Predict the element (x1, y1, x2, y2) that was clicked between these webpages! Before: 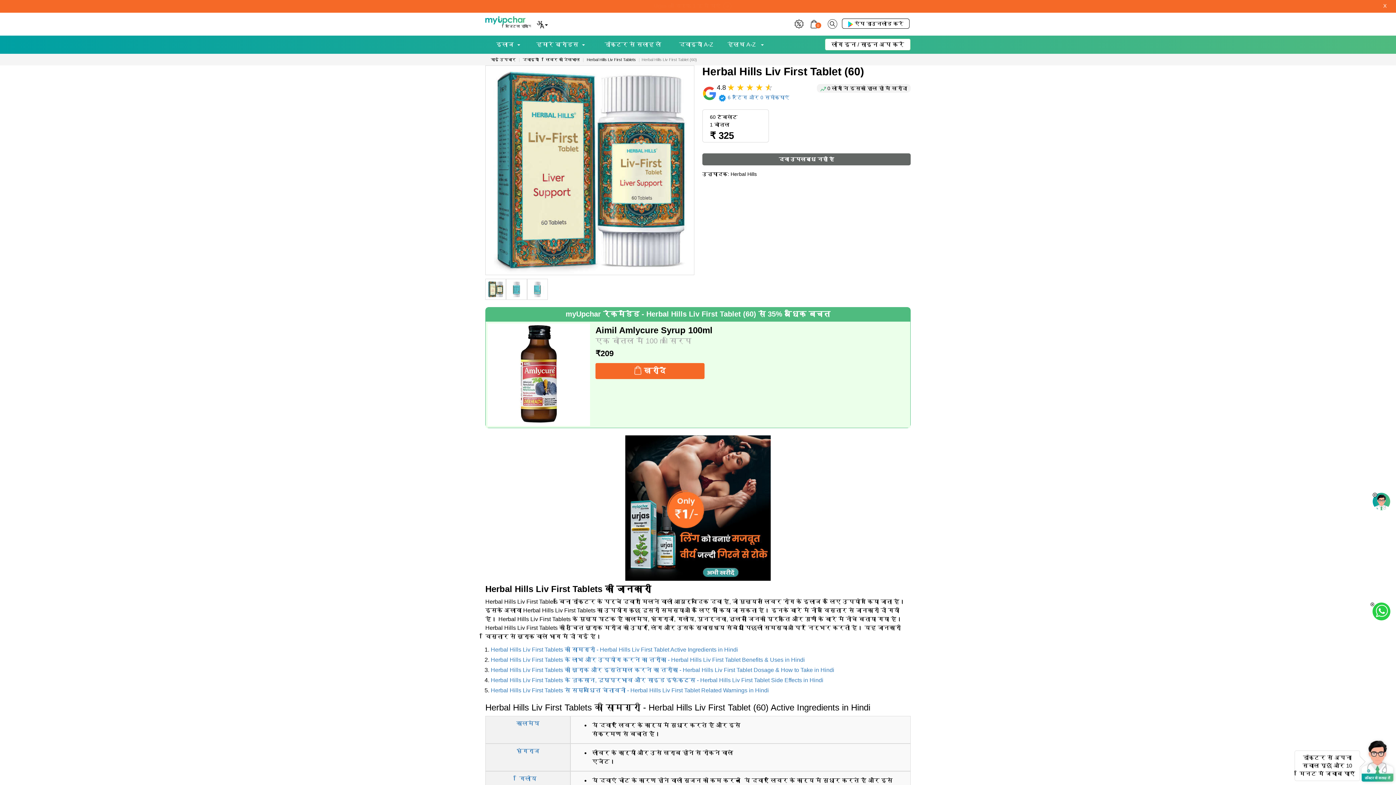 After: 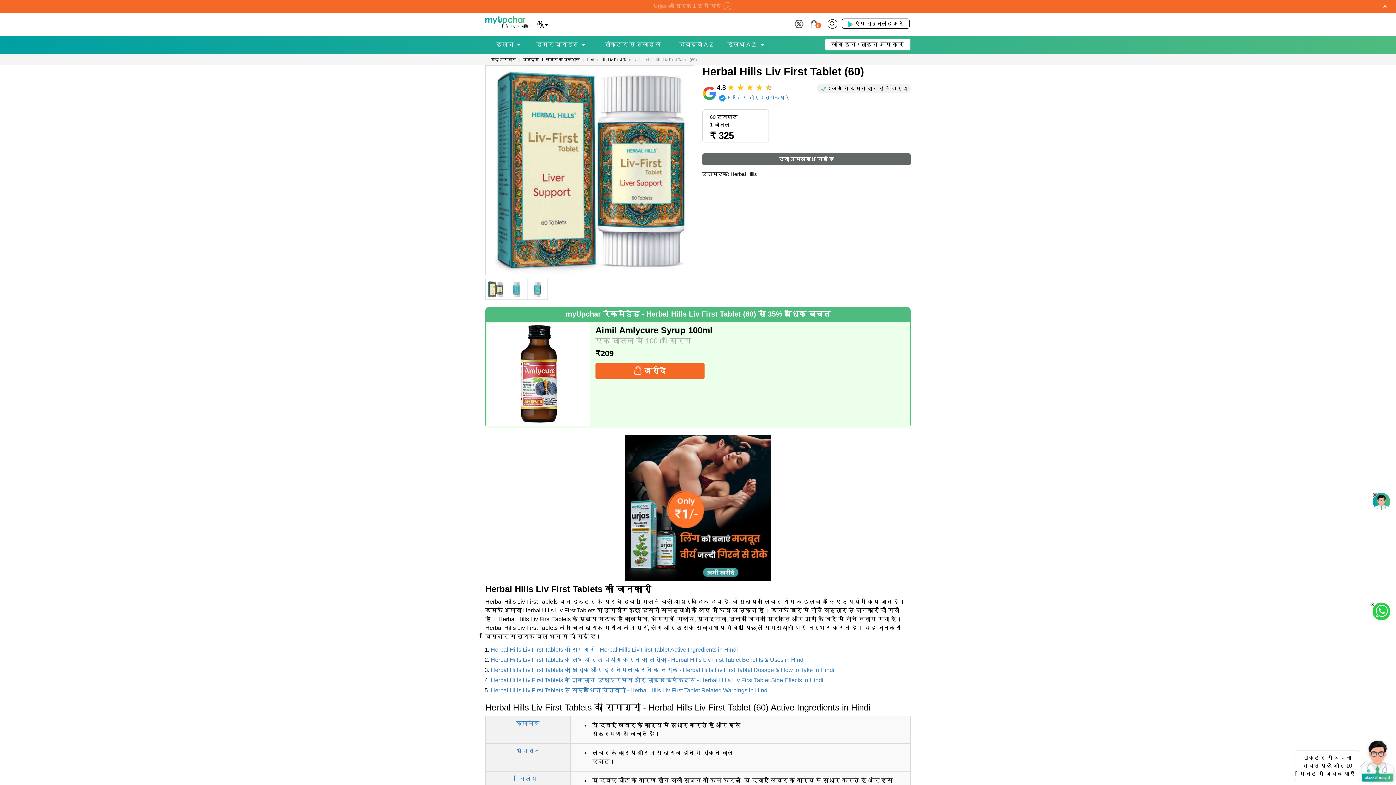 Action: bbox: (702, 81, 792, 102) label: 4.8
☆ ☆ ☆ ☆ ☆
6 रेटिंग और 0 समीक्षाएं